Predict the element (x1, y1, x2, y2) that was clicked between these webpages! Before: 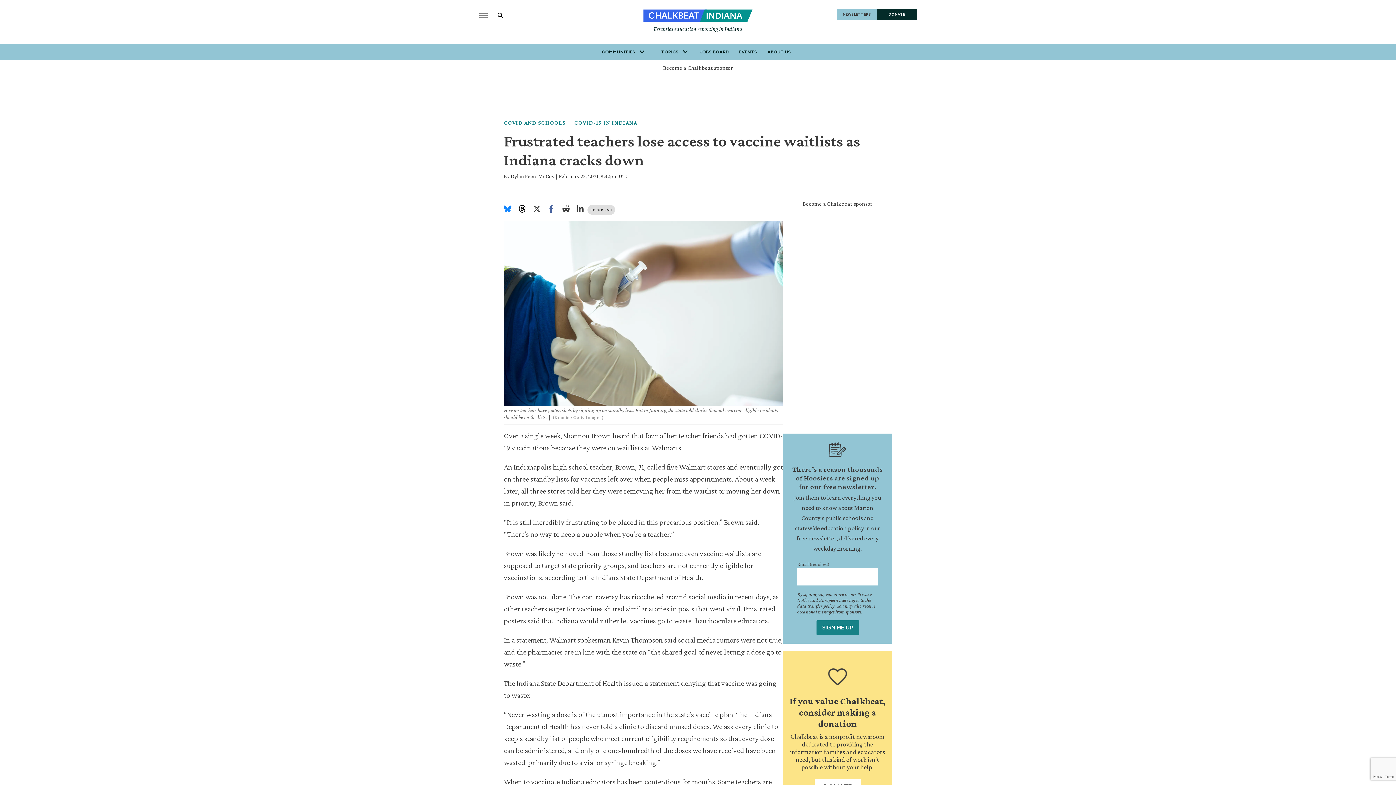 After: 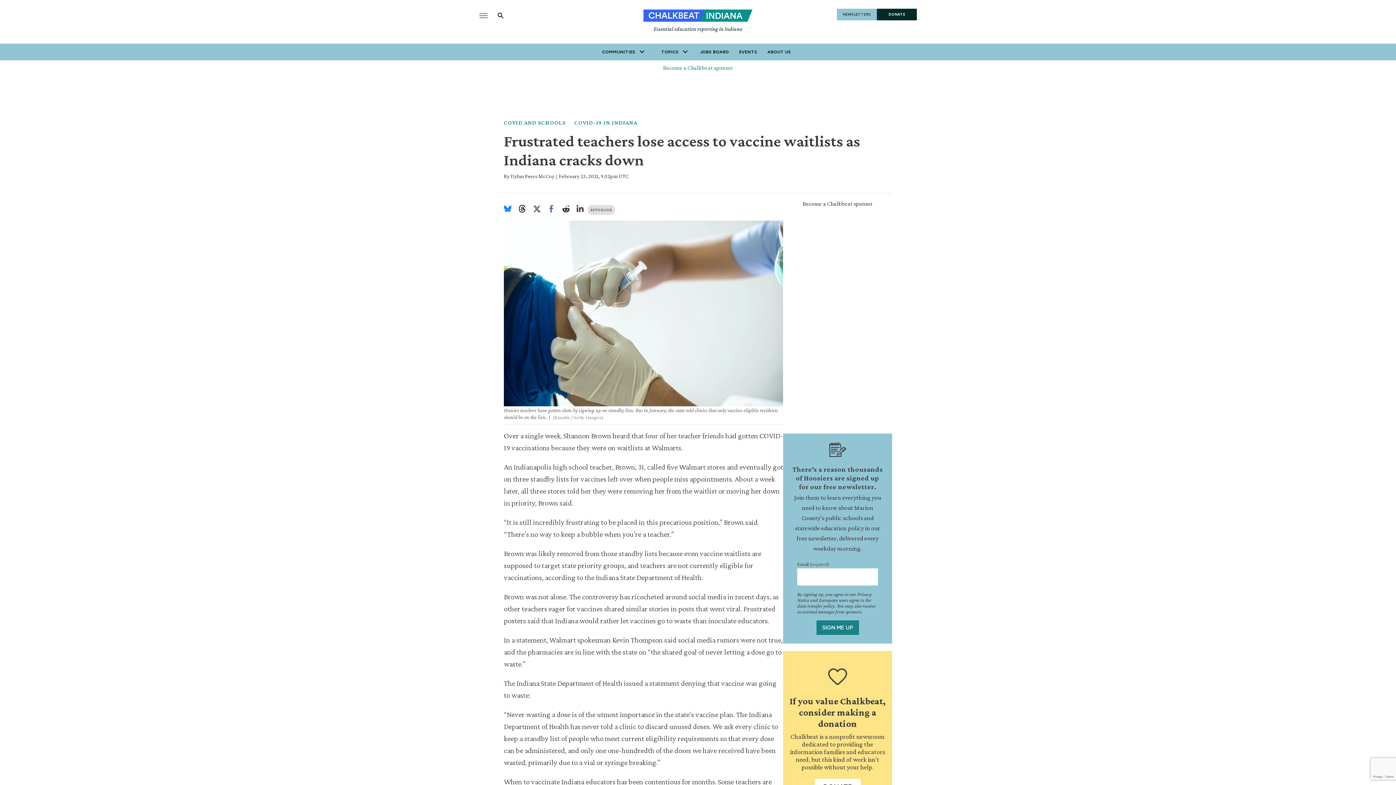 Action: bbox: (663, 64, 733, 70) label: Become a Chalkbeat sponsor